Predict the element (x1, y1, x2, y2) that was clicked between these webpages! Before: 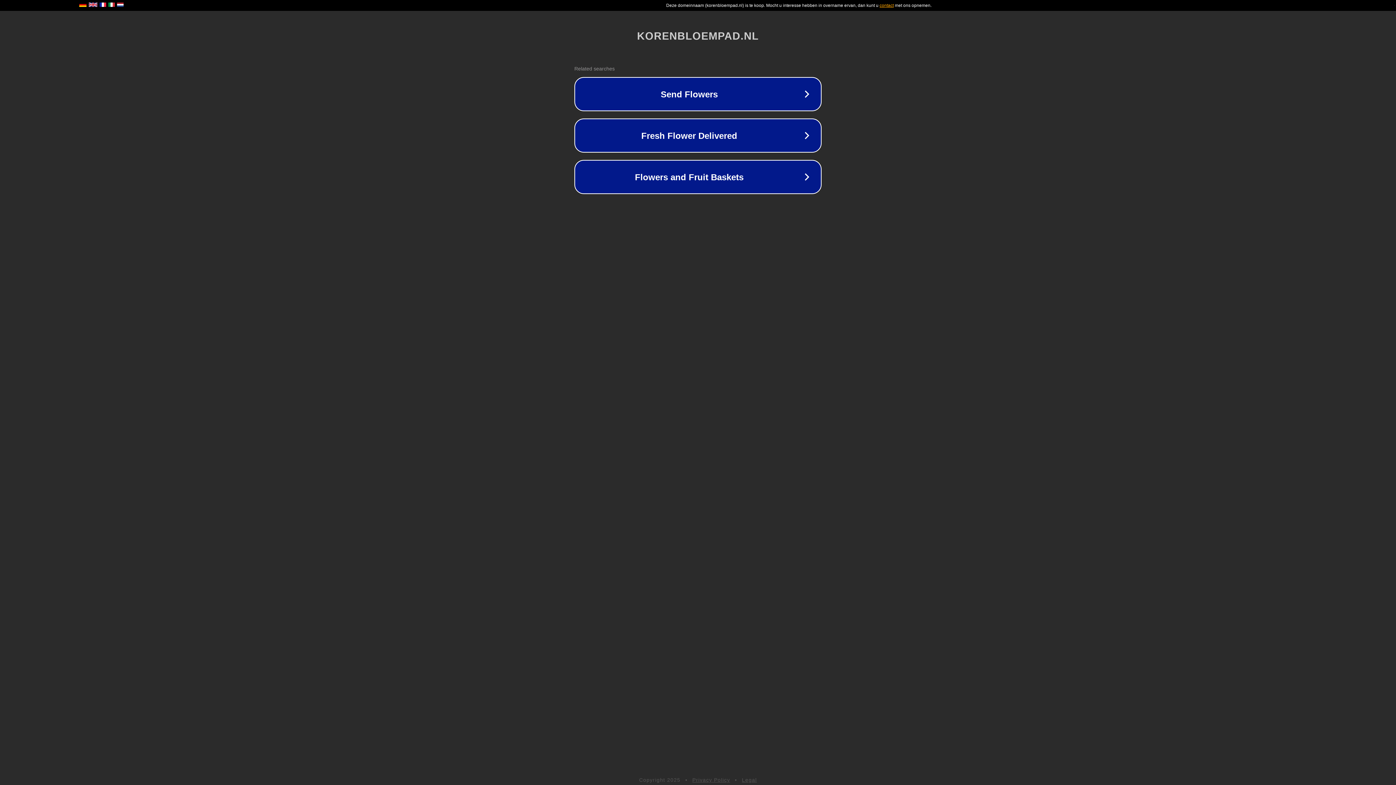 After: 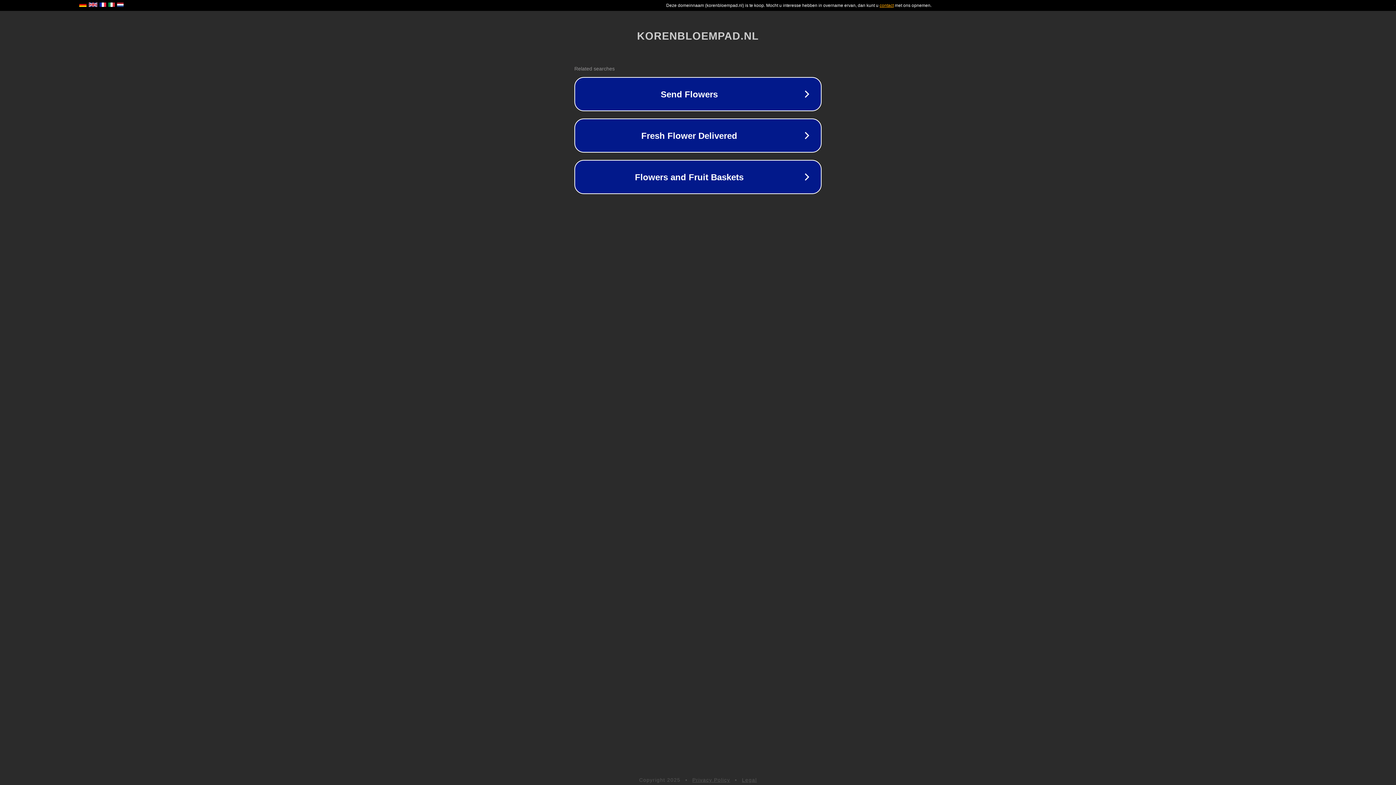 Action: label: Legal bbox: (742, 777, 757, 783)